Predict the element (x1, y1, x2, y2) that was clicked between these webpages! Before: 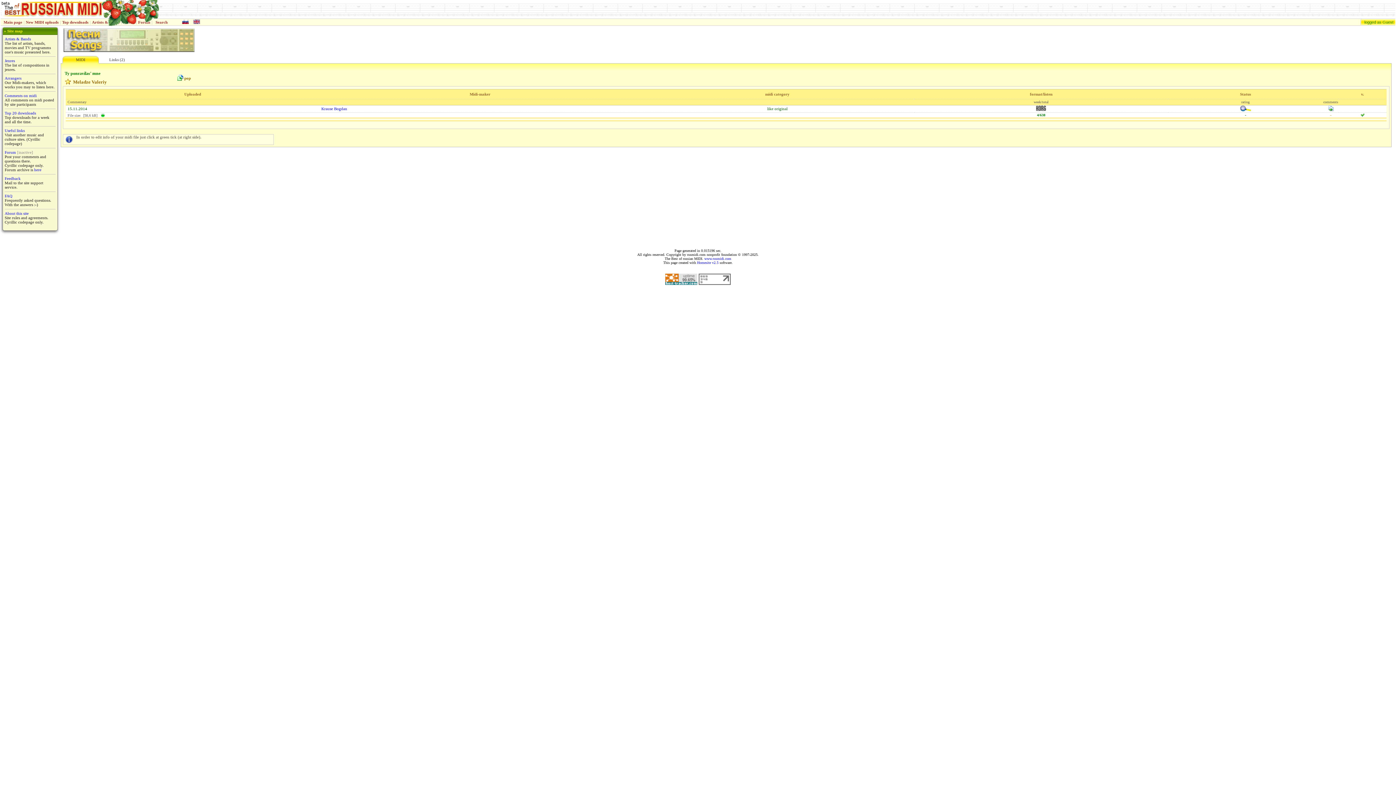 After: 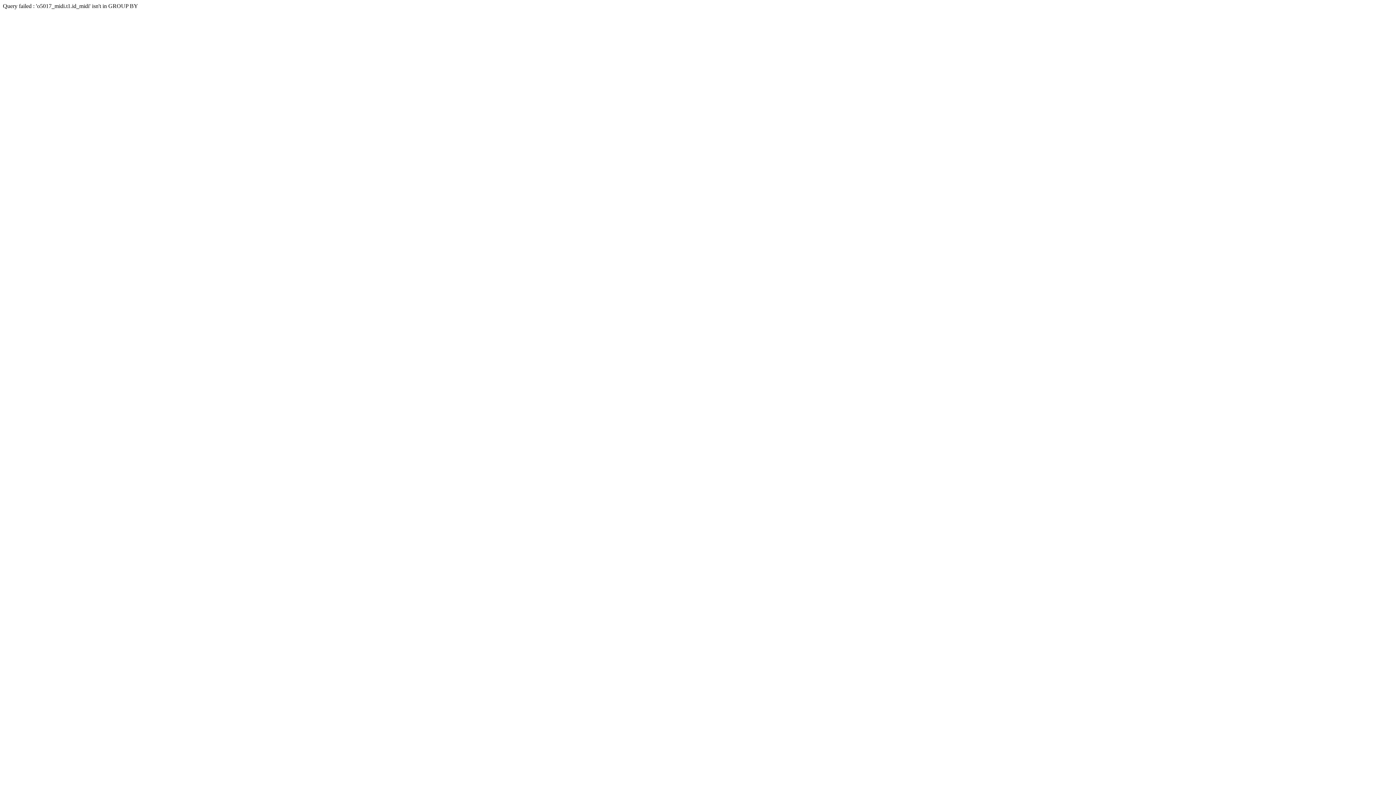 Action: label: Comments on midi bbox: (4, 93, 36, 97)